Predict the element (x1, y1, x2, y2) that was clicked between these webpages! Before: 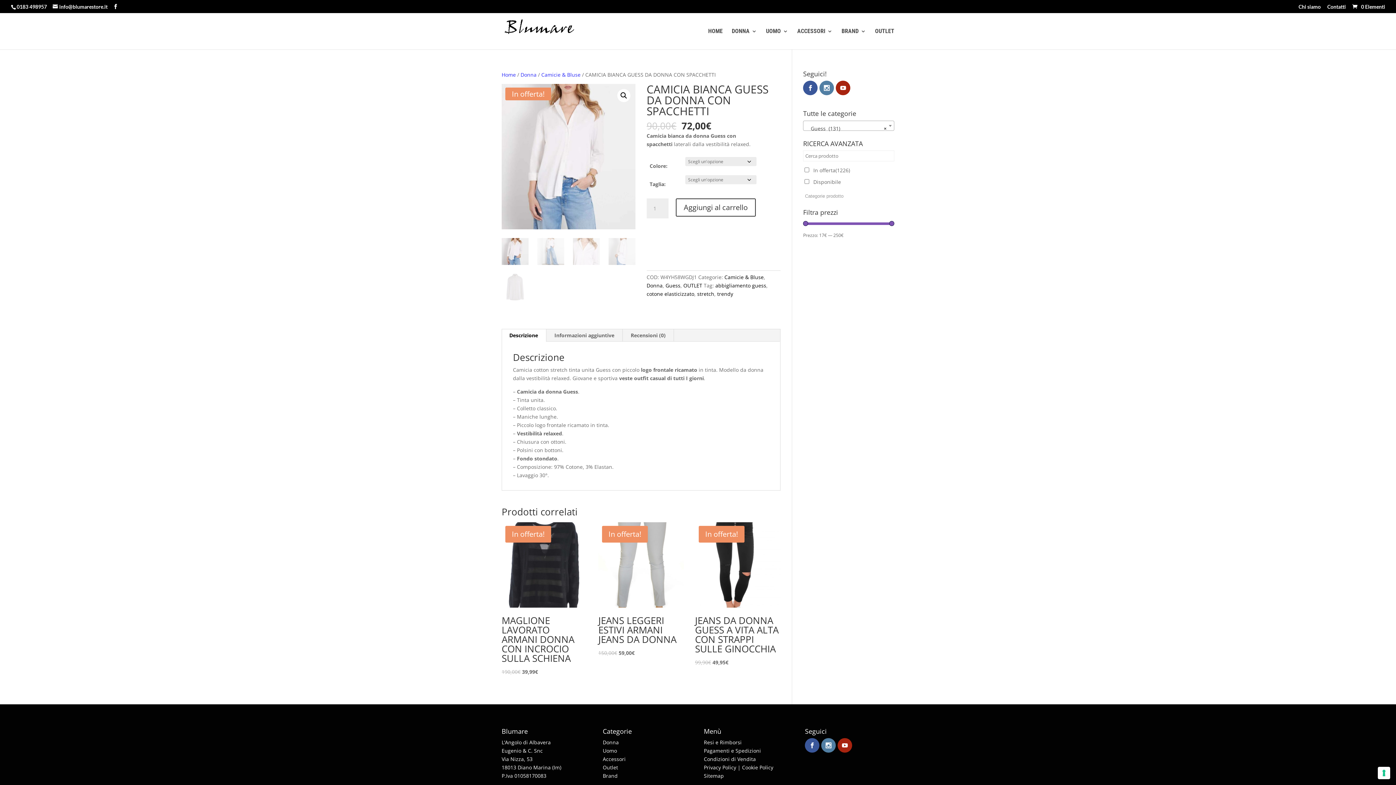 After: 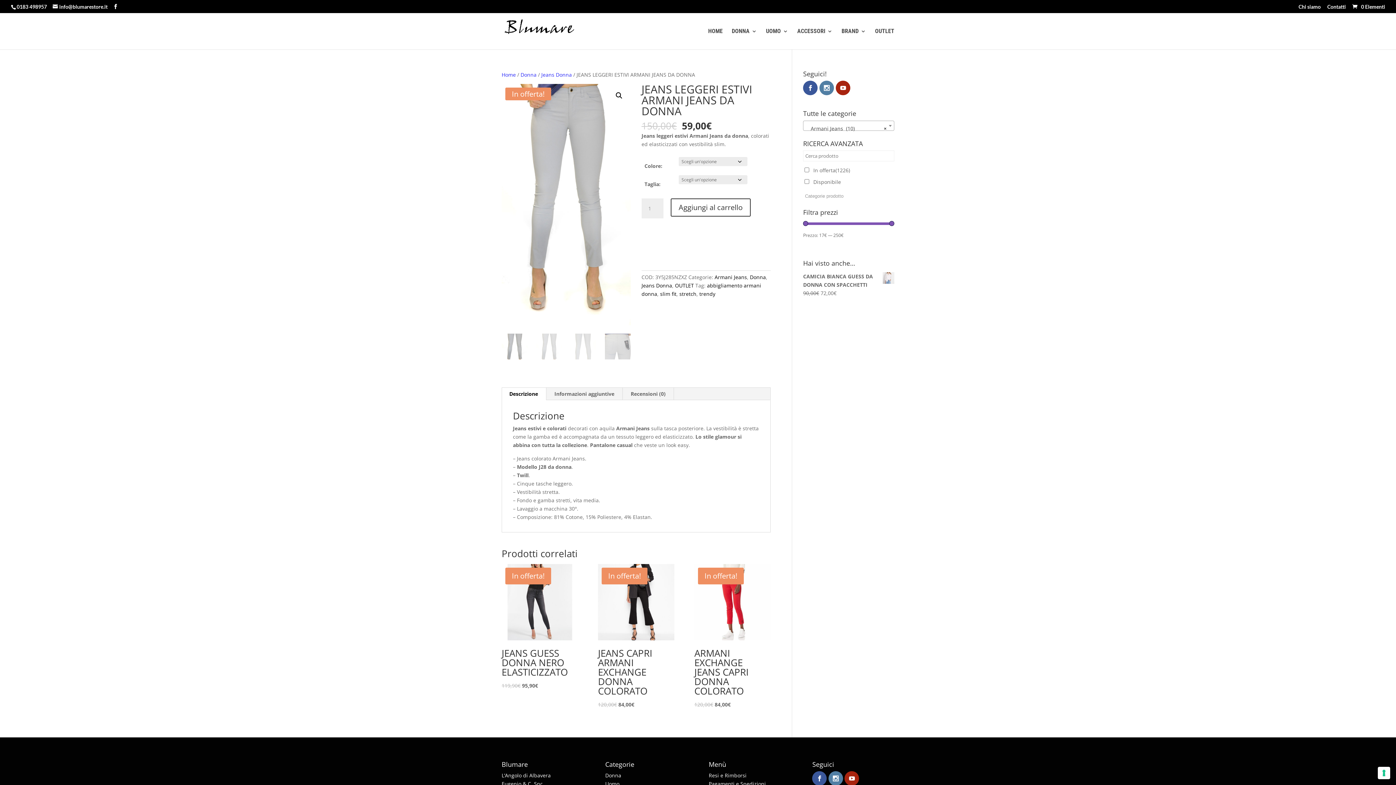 Action: label: In offerta!
JEANS LEGGERI ESTIVI ARMANI JEANS DA DONNA
150,00€ 
Il prezzo originale era: 150,00€.
59,00€
Il prezzo attuale è: 59,00€. bbox: (598, 522, 683, 657)